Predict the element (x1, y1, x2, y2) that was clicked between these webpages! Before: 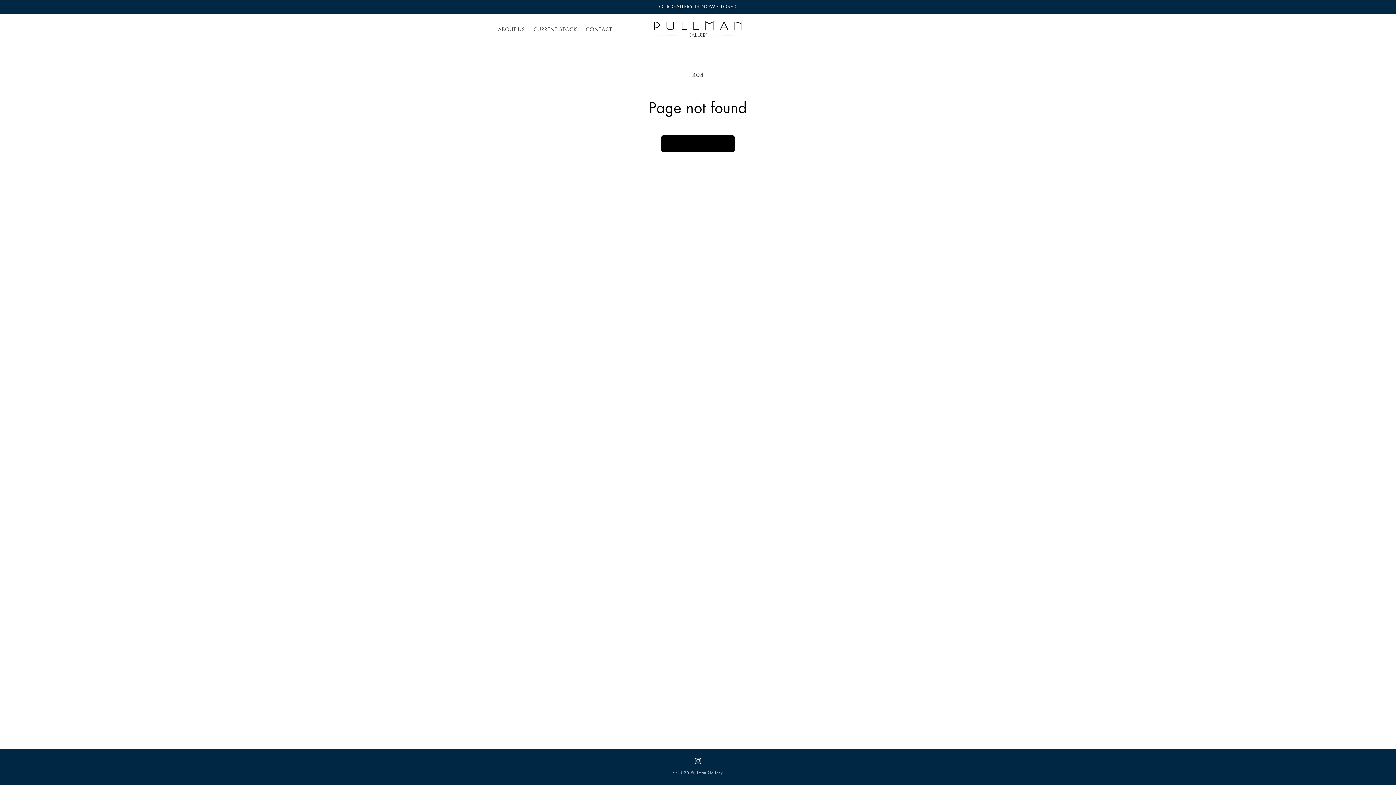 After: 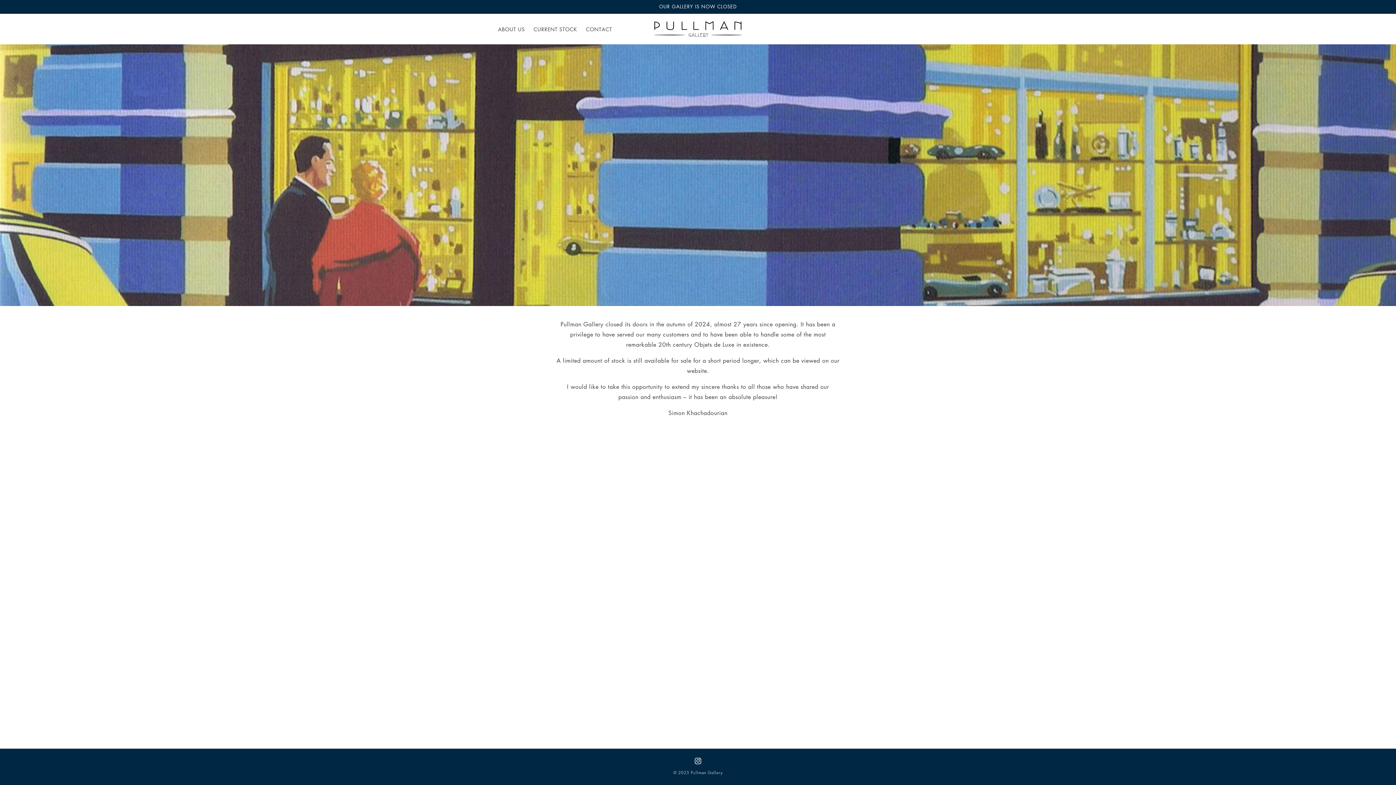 Action: bbox: (690, 770, 722, 775) label: Pullman Gallery